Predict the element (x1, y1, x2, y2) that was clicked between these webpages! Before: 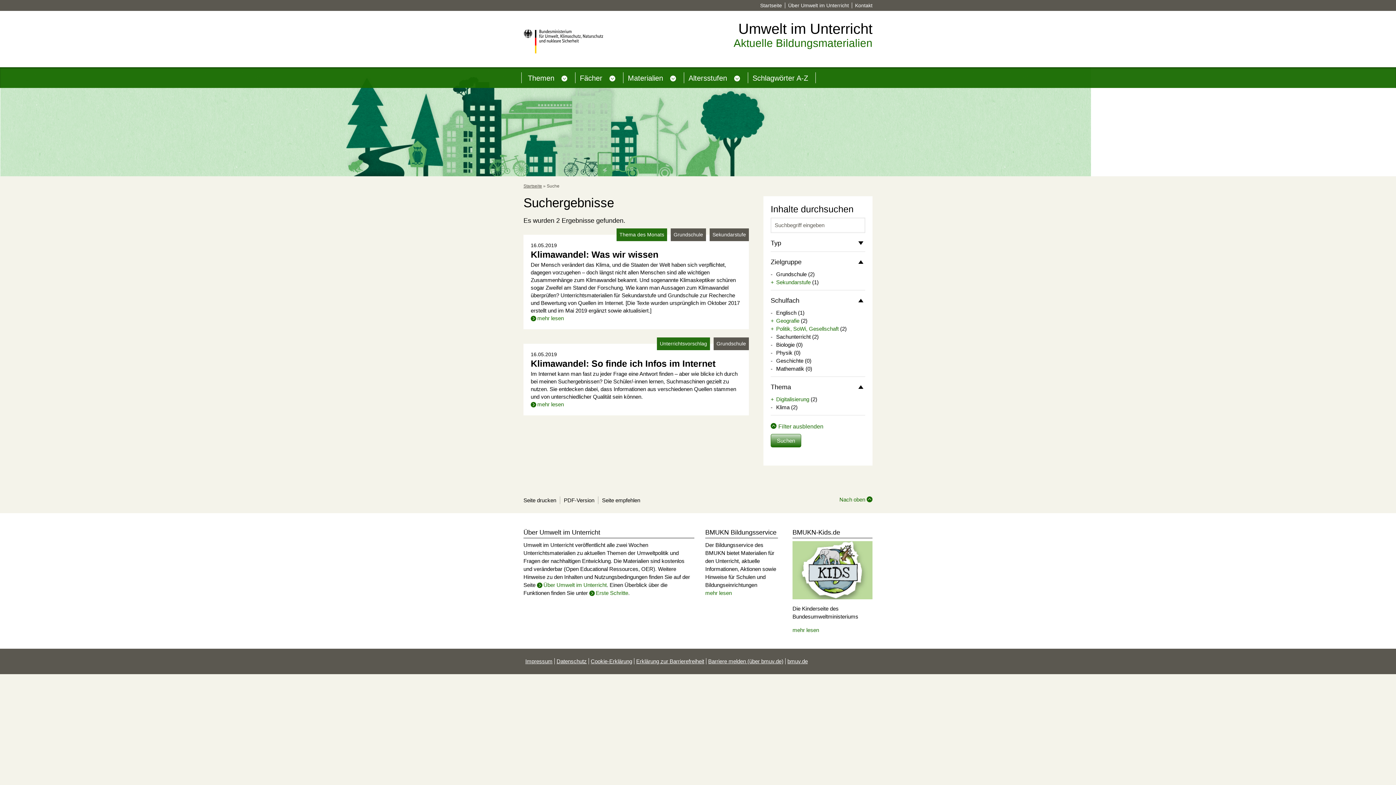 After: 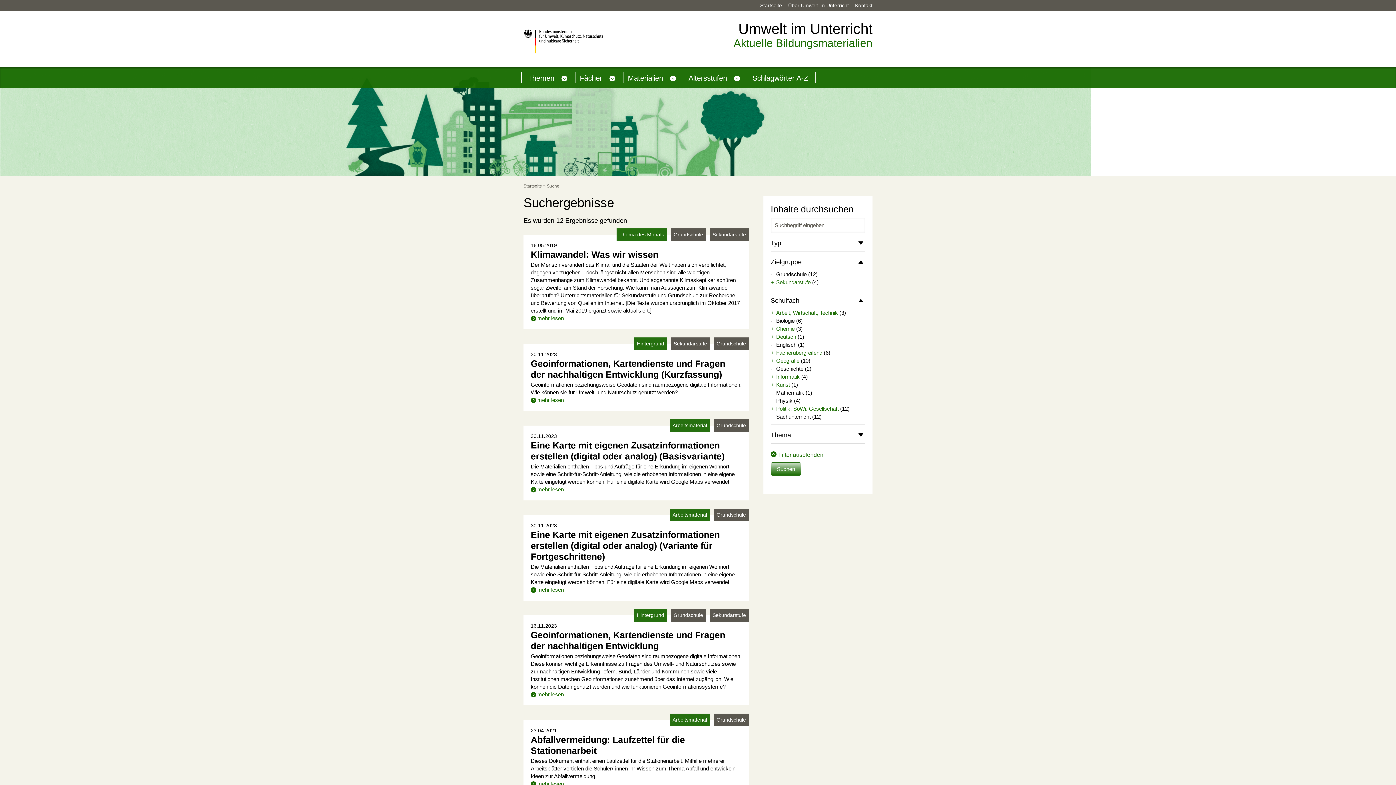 Action: label: -Klima bbox: (770, 404, 789, 410)